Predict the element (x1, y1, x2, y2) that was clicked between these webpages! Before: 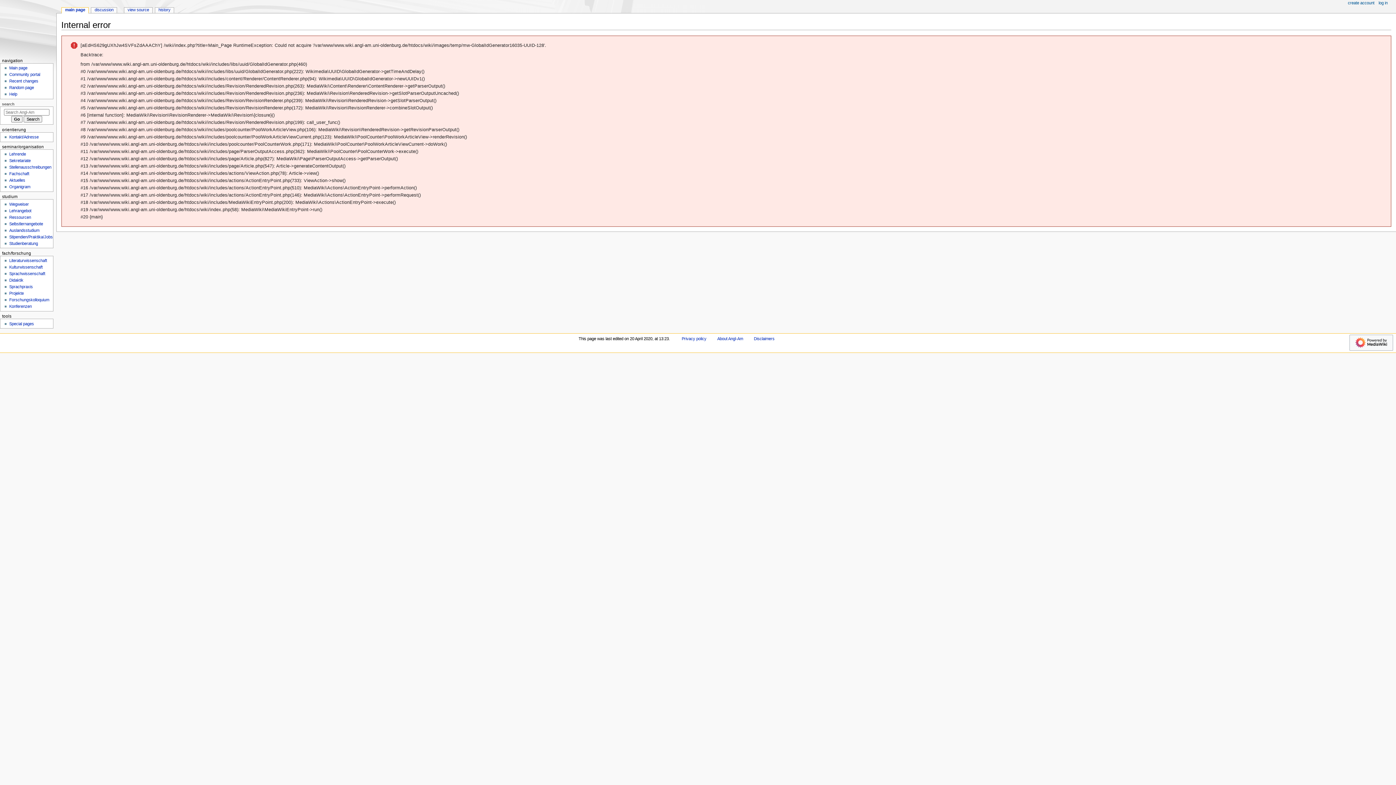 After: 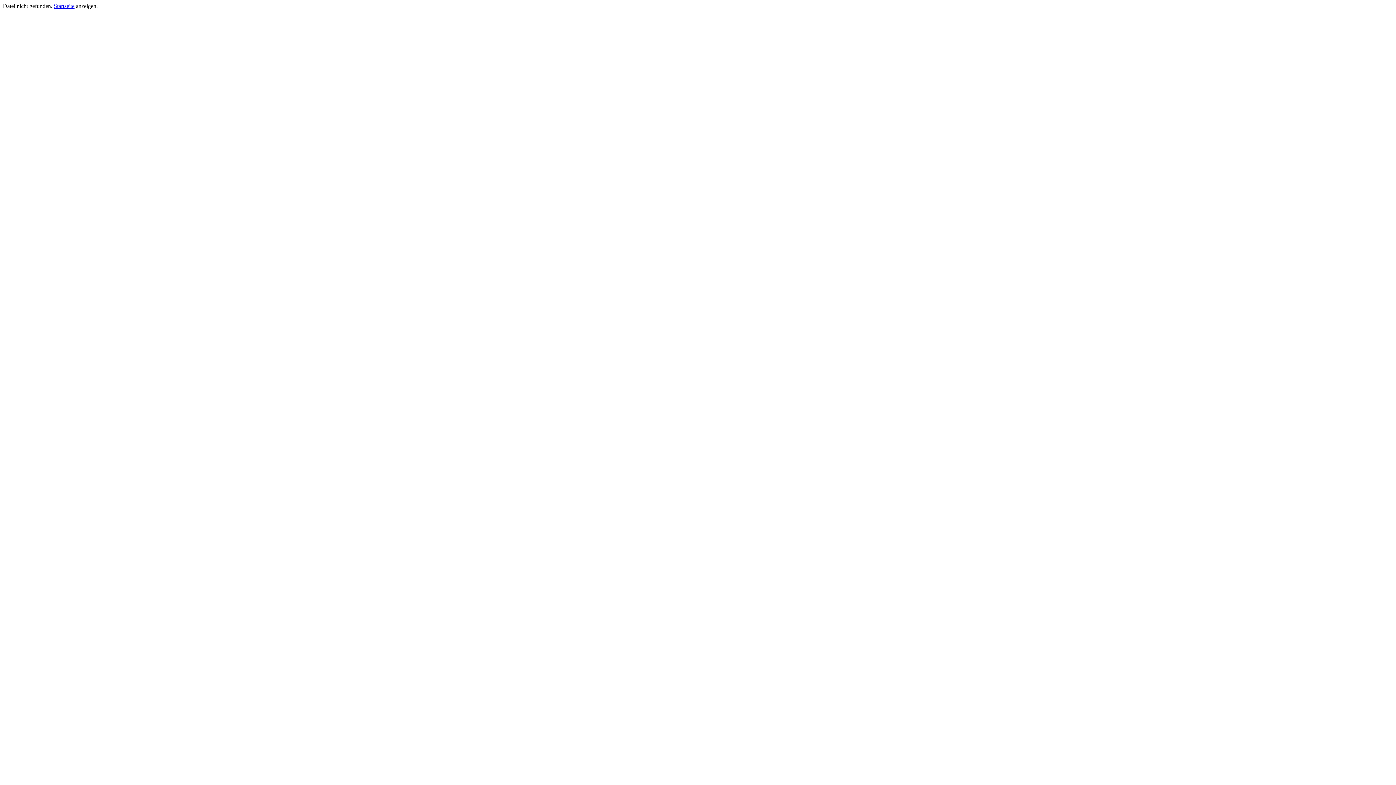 Action: label: Forschungskolloquium bbox: (9, 297, 49, 302)